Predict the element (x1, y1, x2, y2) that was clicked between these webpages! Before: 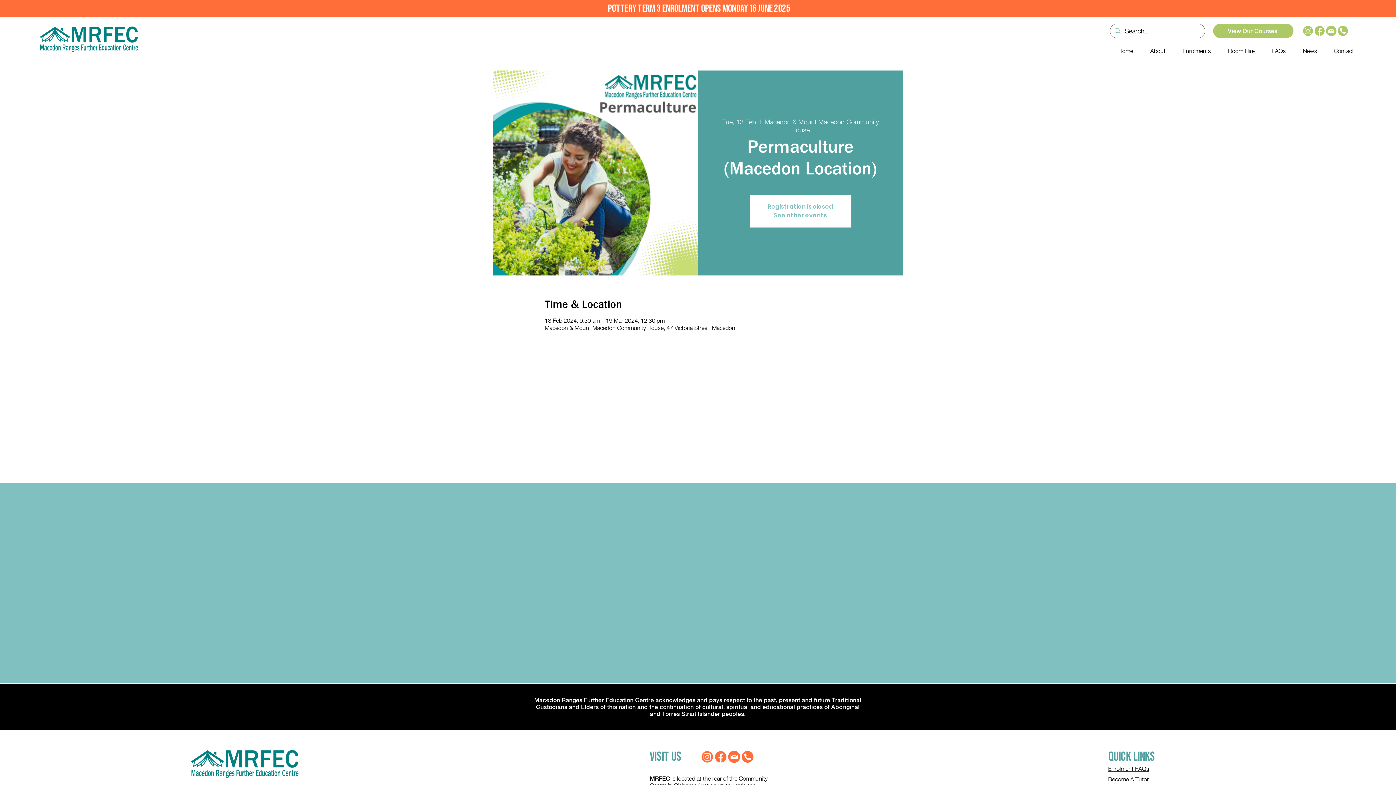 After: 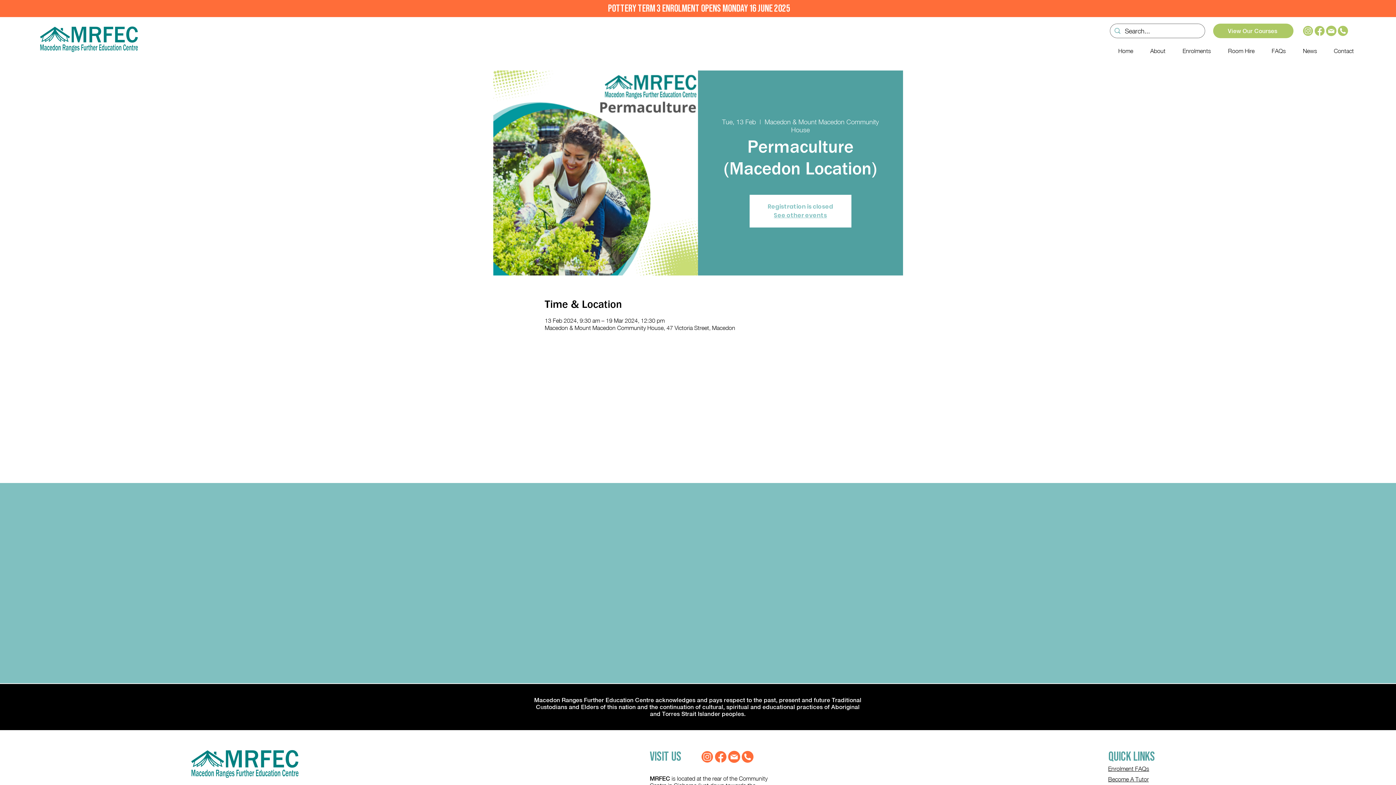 Action: bbox: (727, 750, 741, 764)